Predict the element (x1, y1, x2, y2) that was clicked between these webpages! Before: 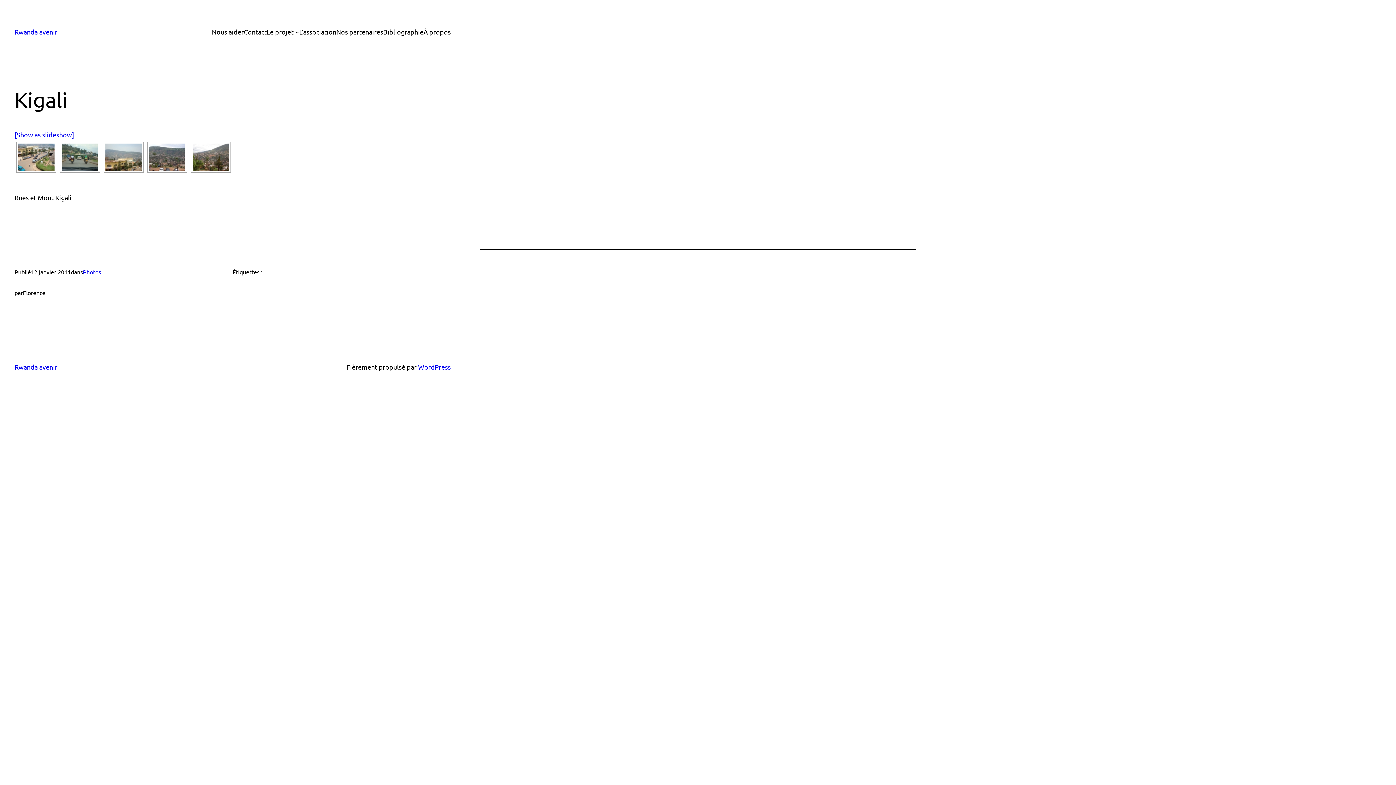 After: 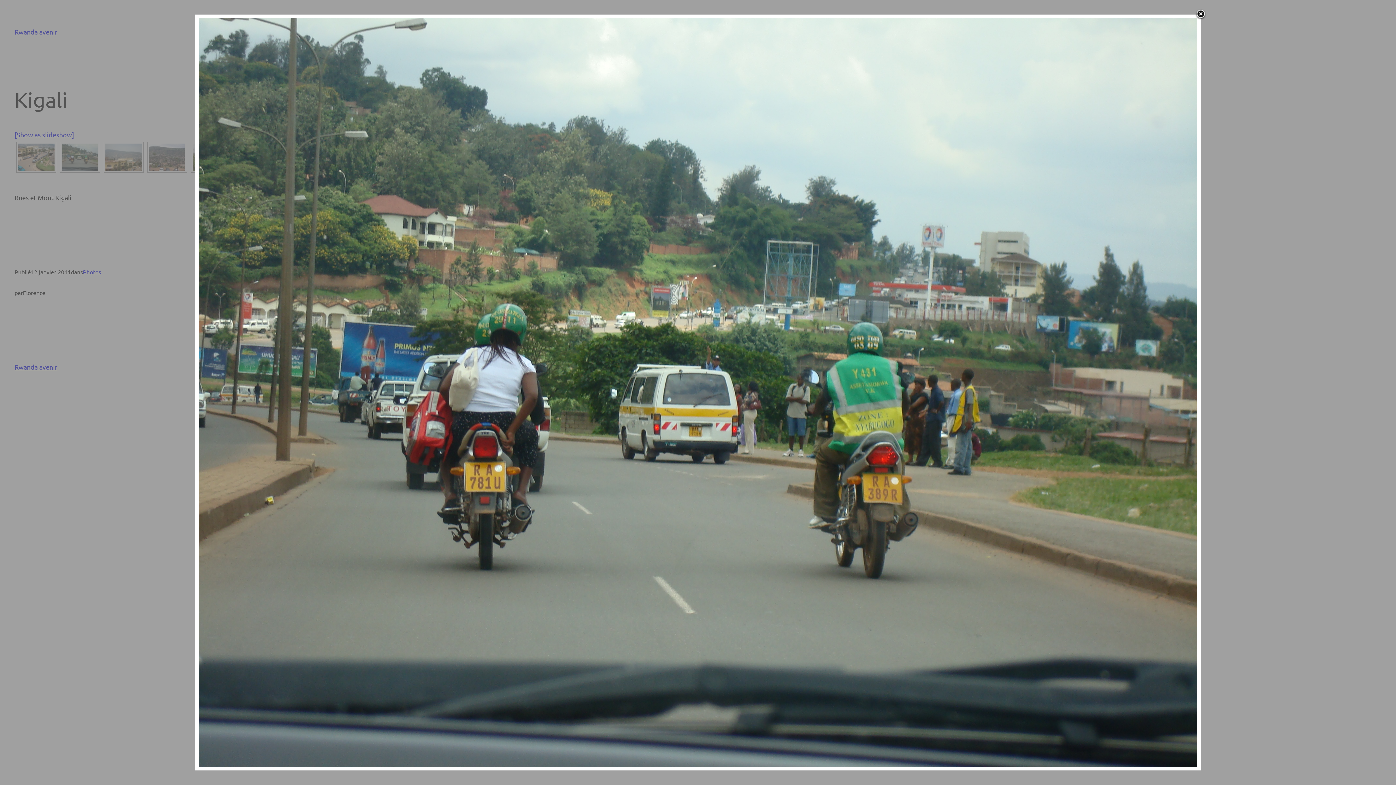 Action: bbox: (61, 143, 98, 170)